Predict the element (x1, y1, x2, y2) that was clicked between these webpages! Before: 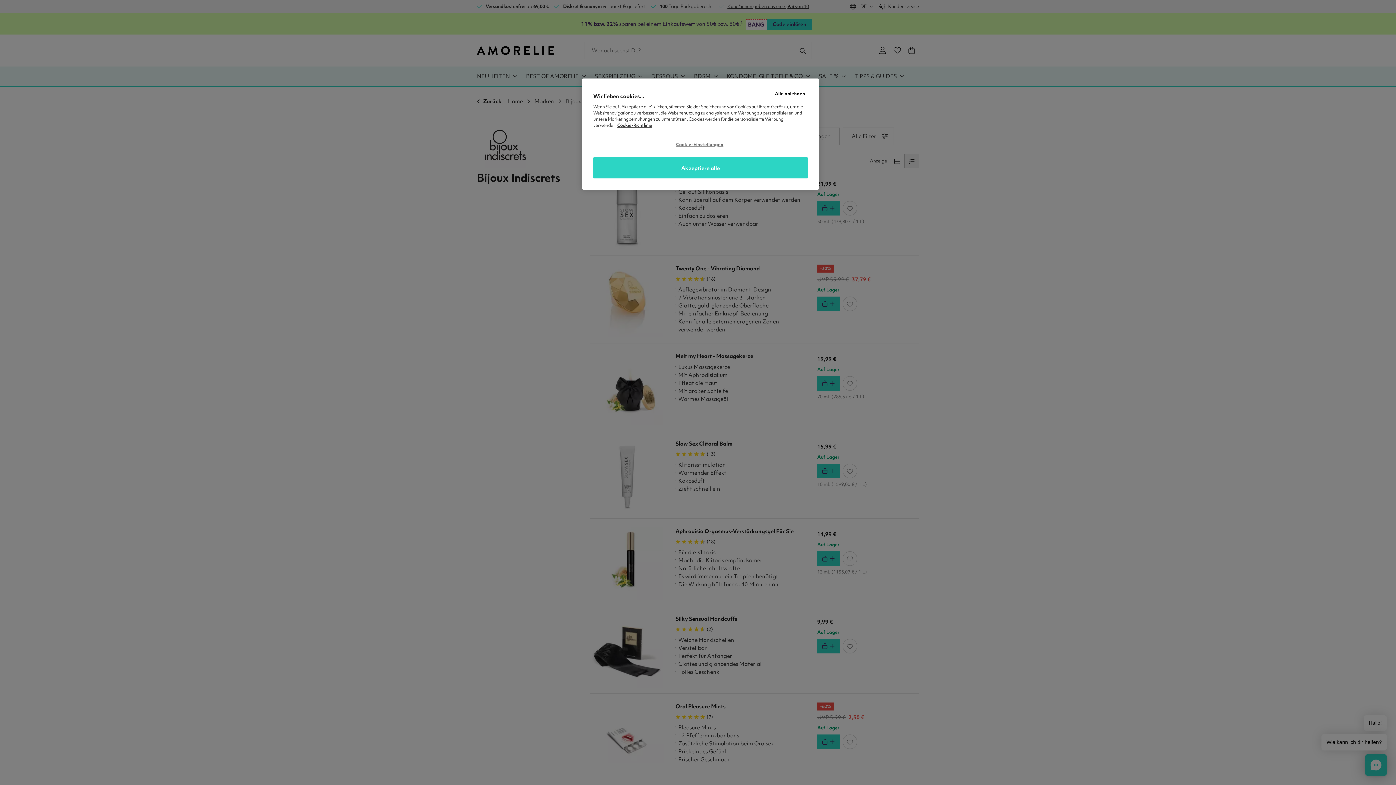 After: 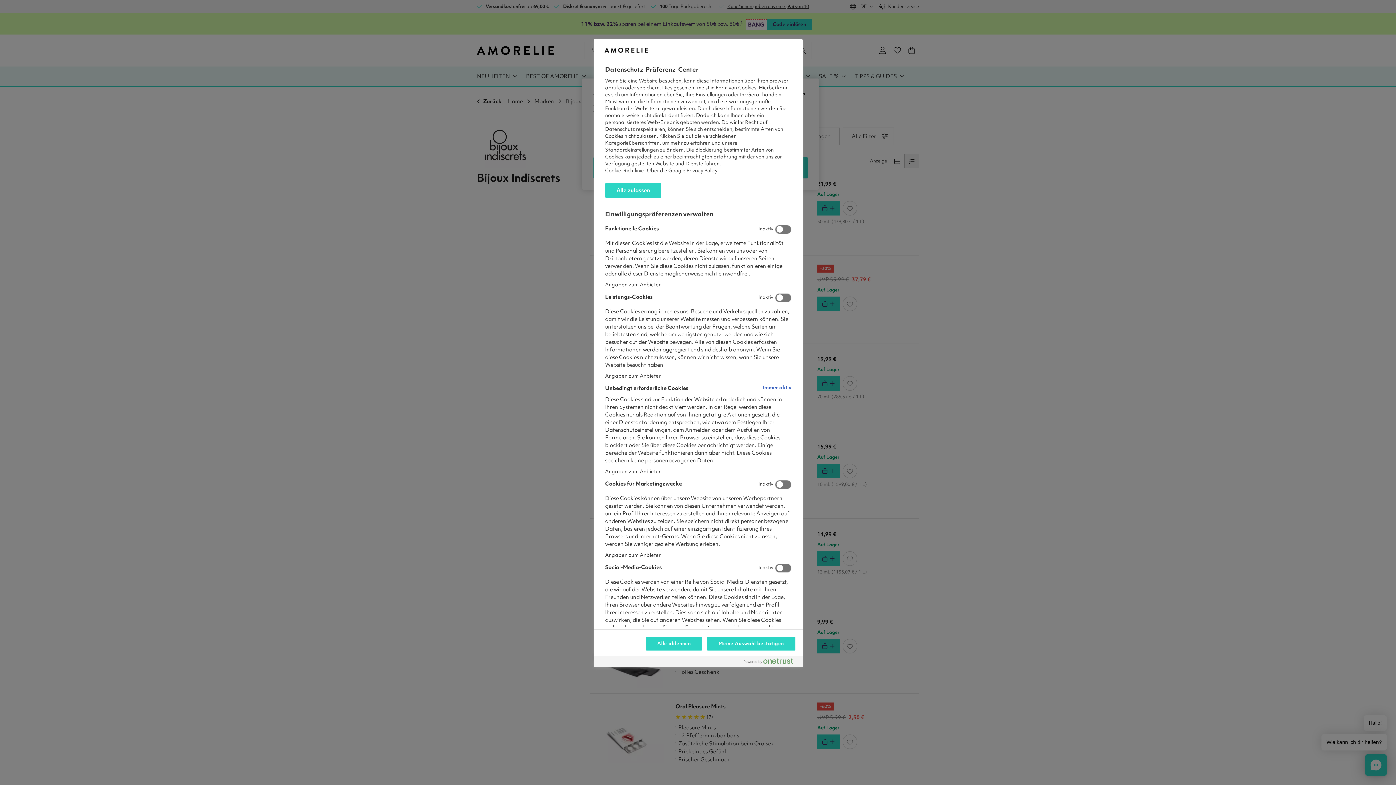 Action: bbox: (676, 137, 725, 151) label: Cookie-Einstellungen